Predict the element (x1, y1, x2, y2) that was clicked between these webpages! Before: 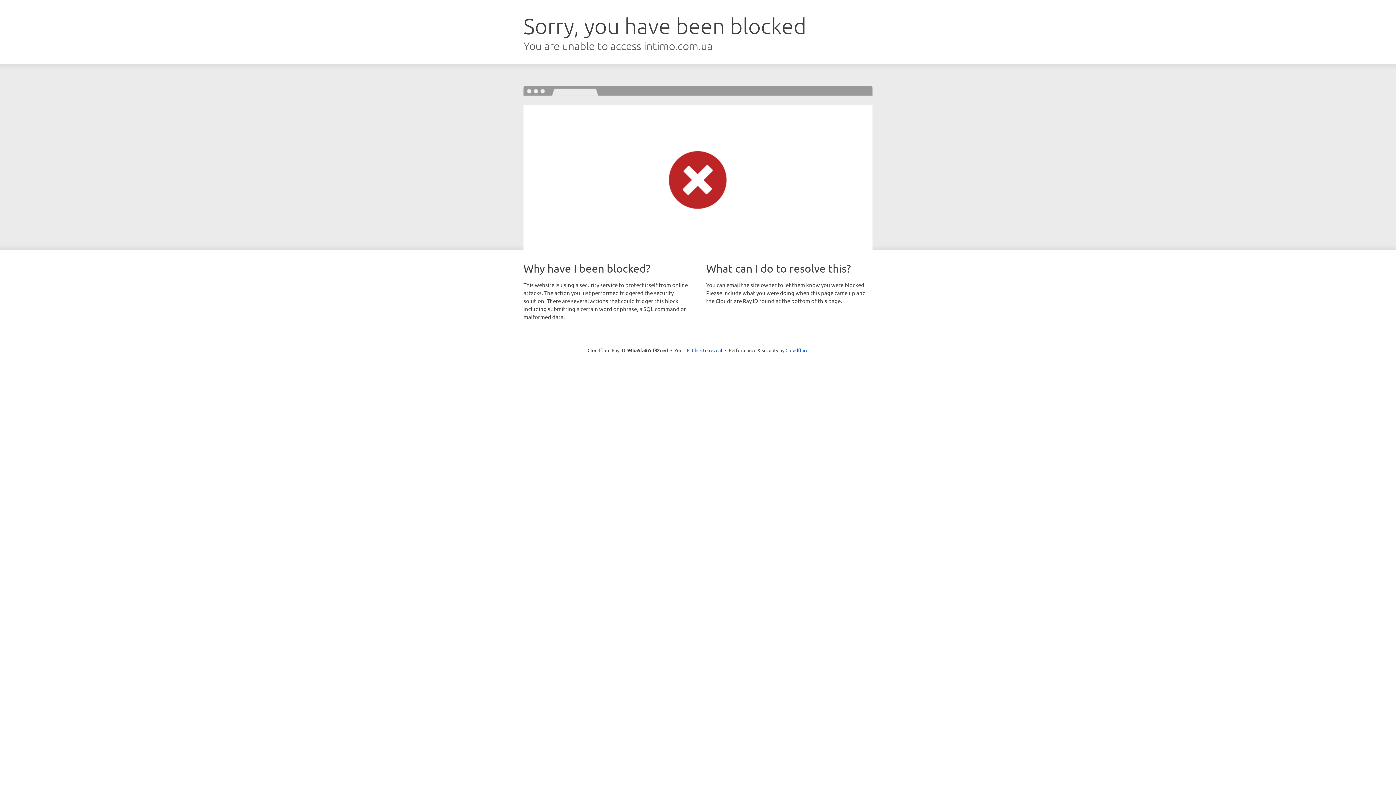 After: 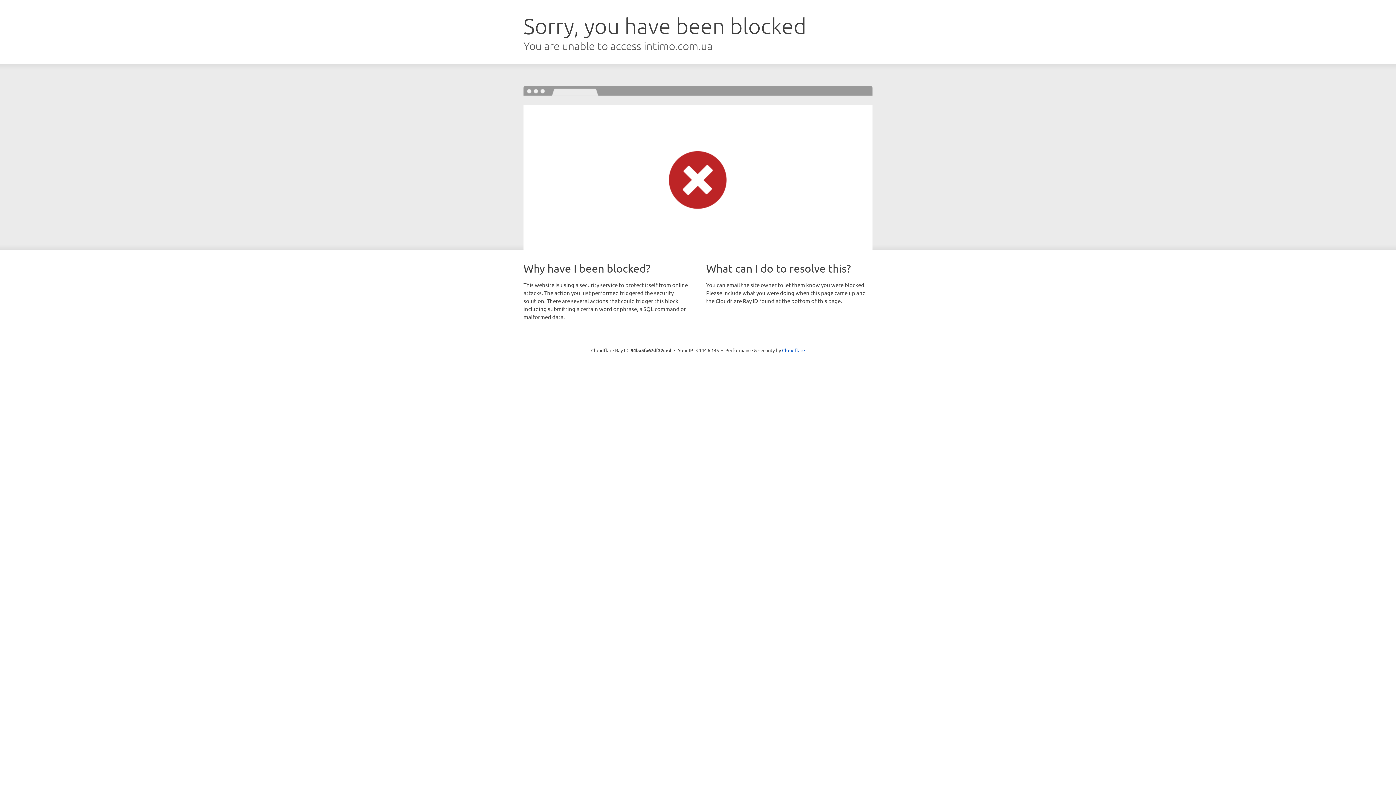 Action: label: Click to reveal bbox: (692, 346, 722, 353)